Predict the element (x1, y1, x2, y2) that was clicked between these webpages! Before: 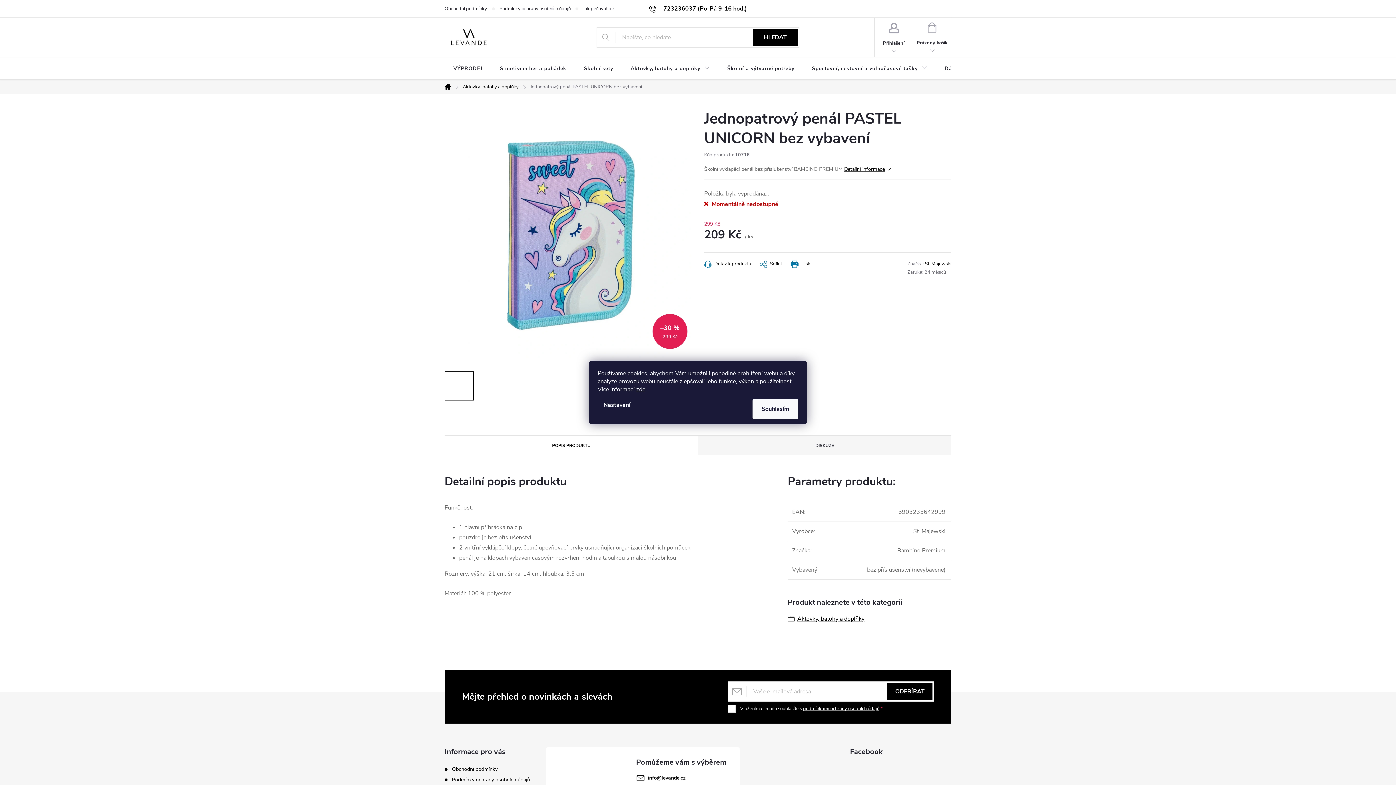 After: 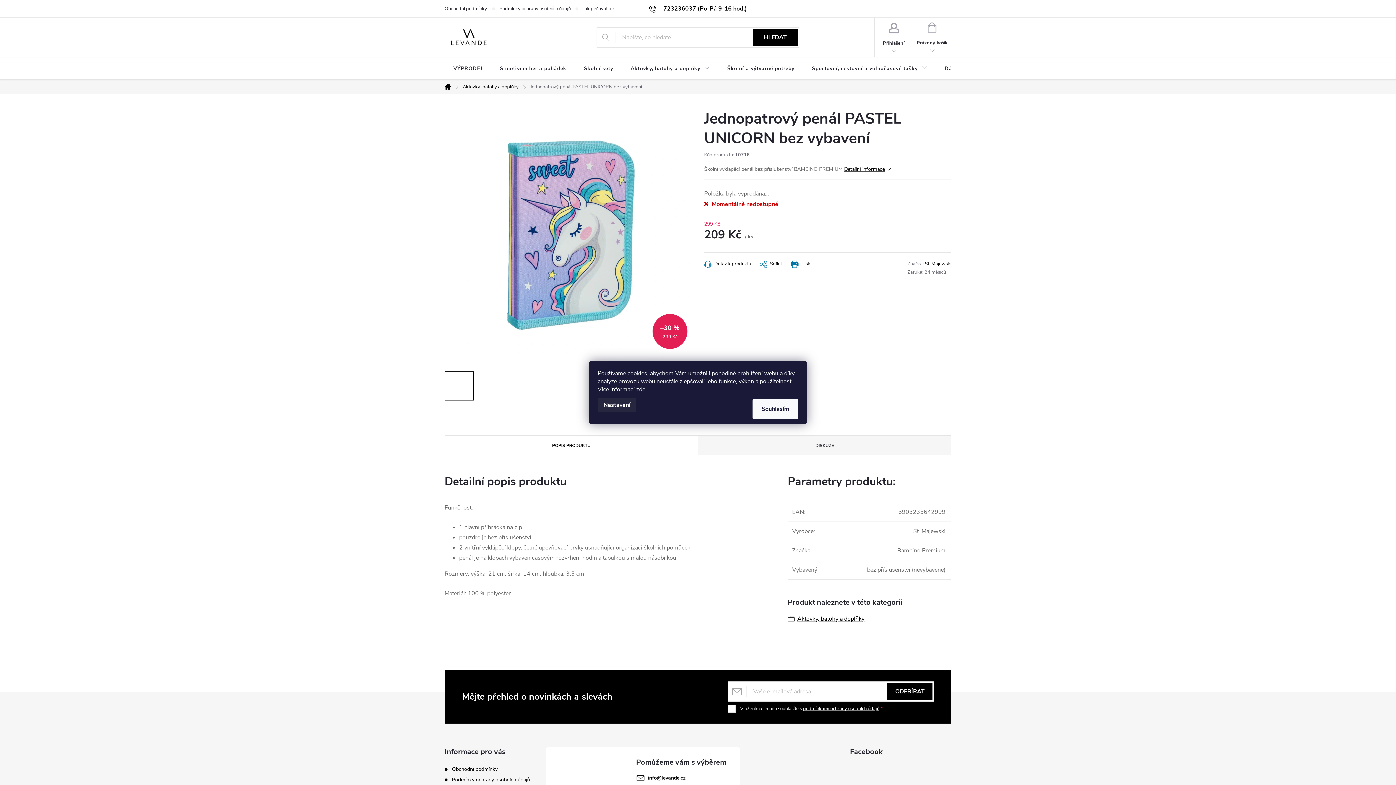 Action: bbox: (597, 398, 636, 412) label: Nastavení